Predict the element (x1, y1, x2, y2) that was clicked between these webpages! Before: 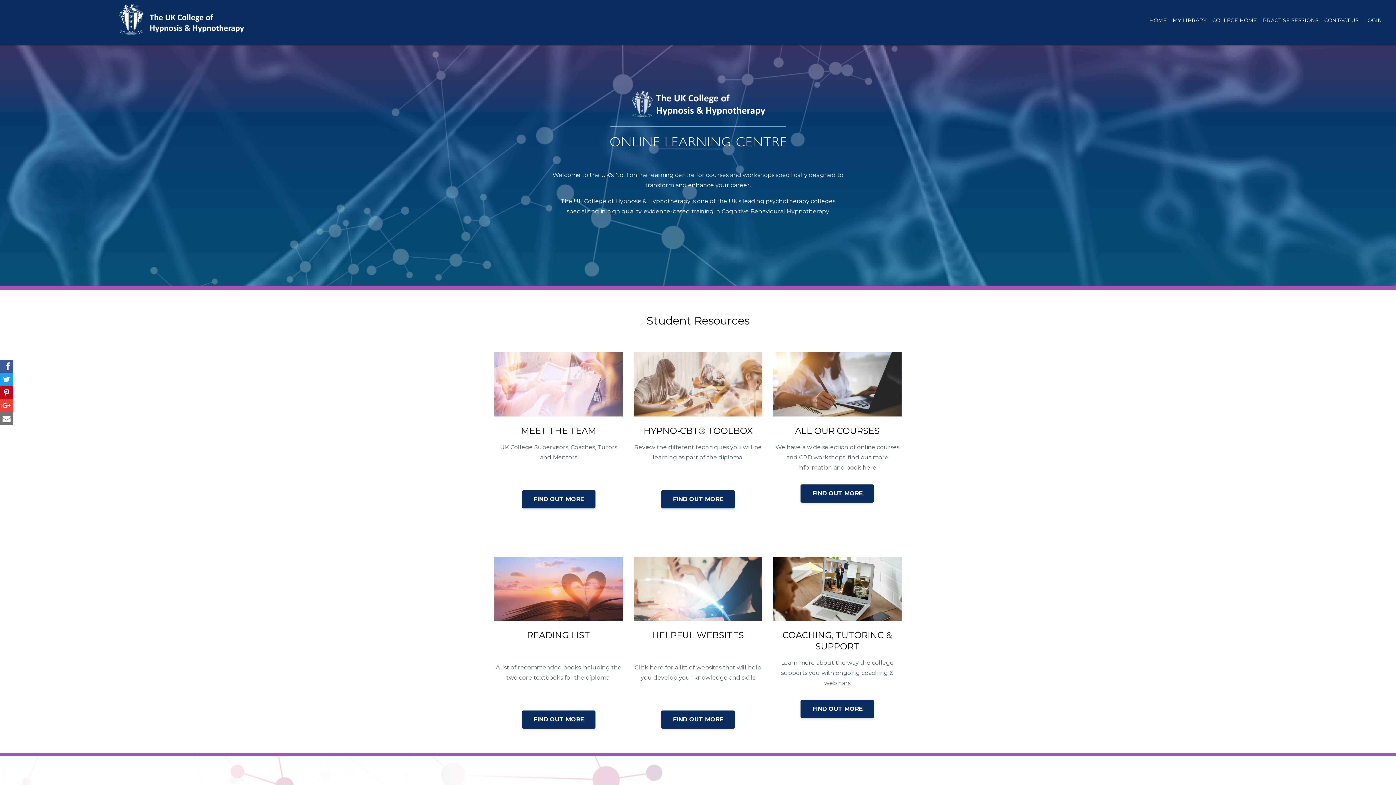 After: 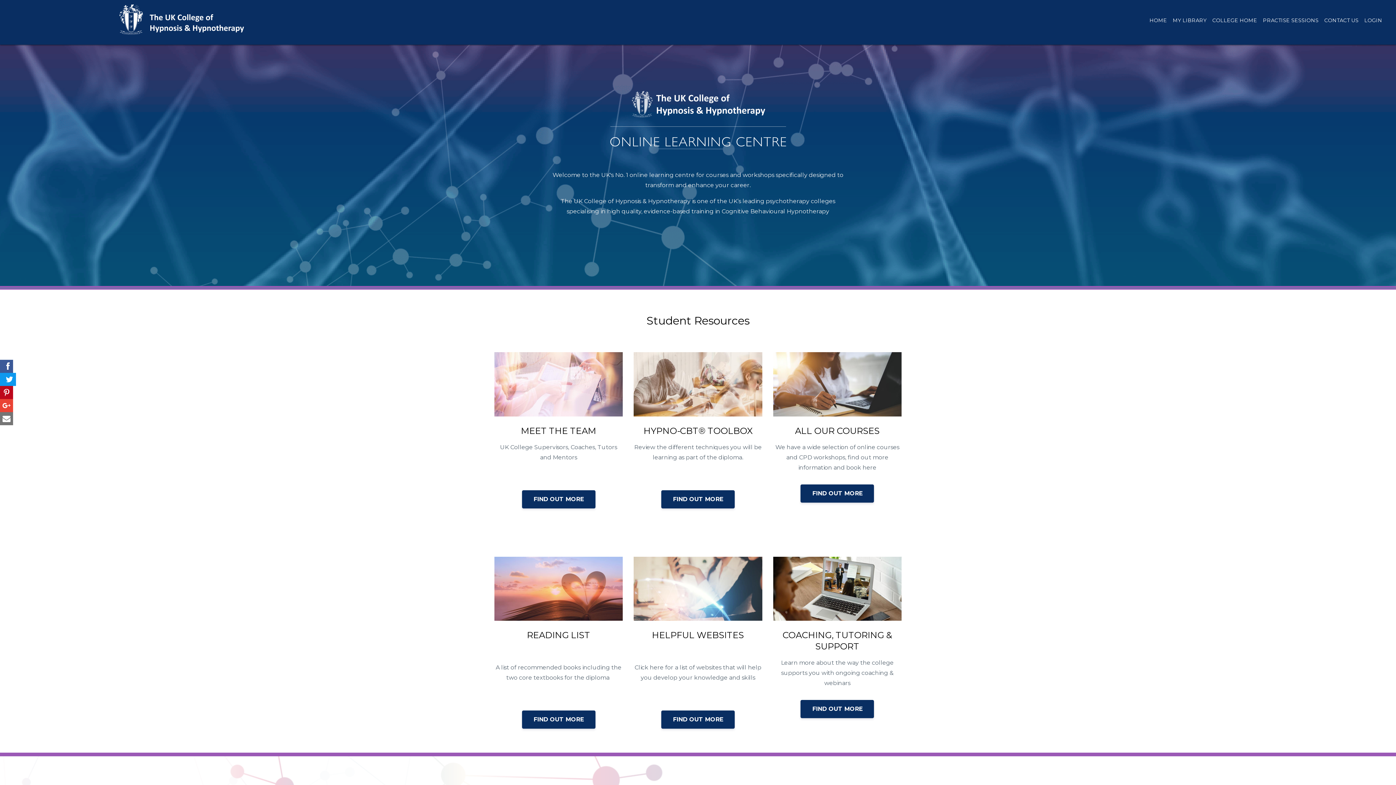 Action: bbox: (0, 373, 13, 386)